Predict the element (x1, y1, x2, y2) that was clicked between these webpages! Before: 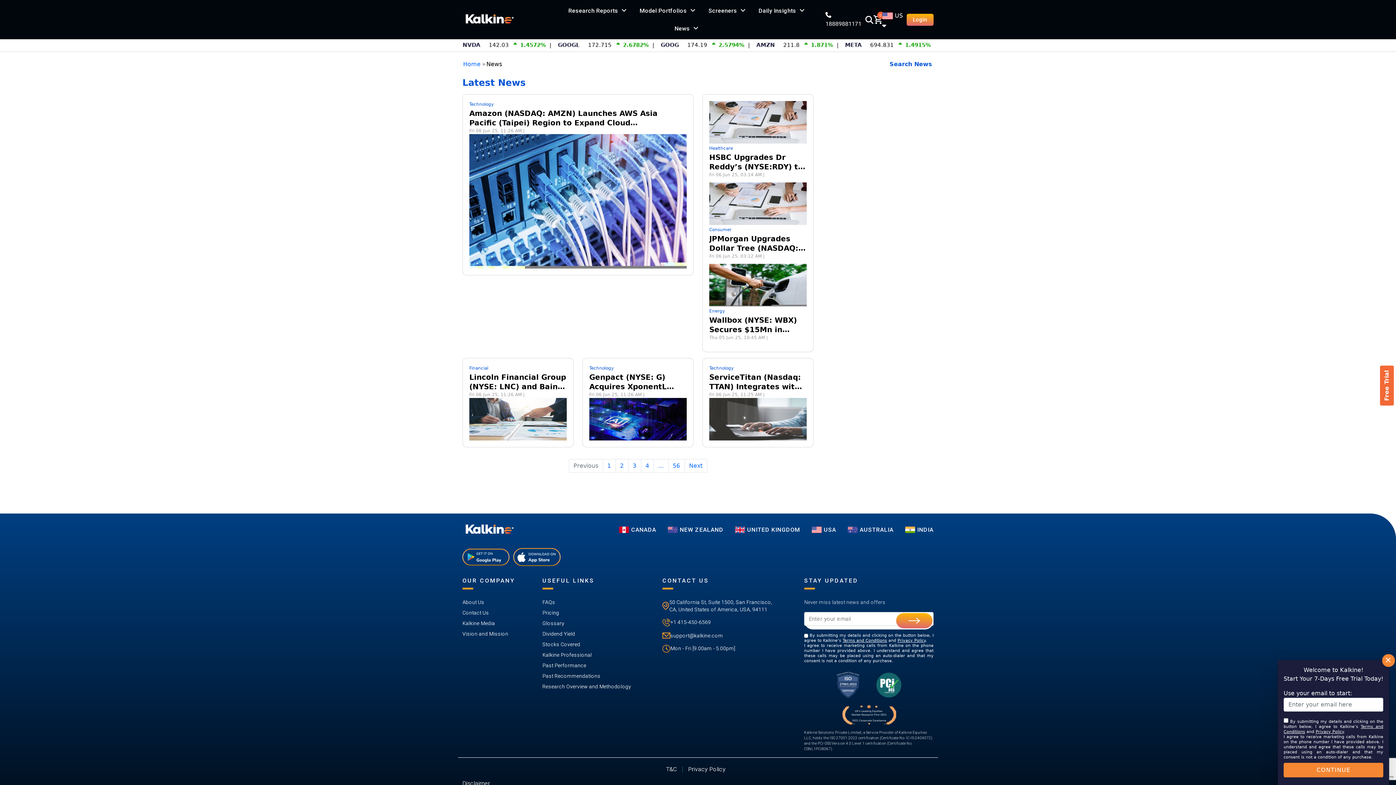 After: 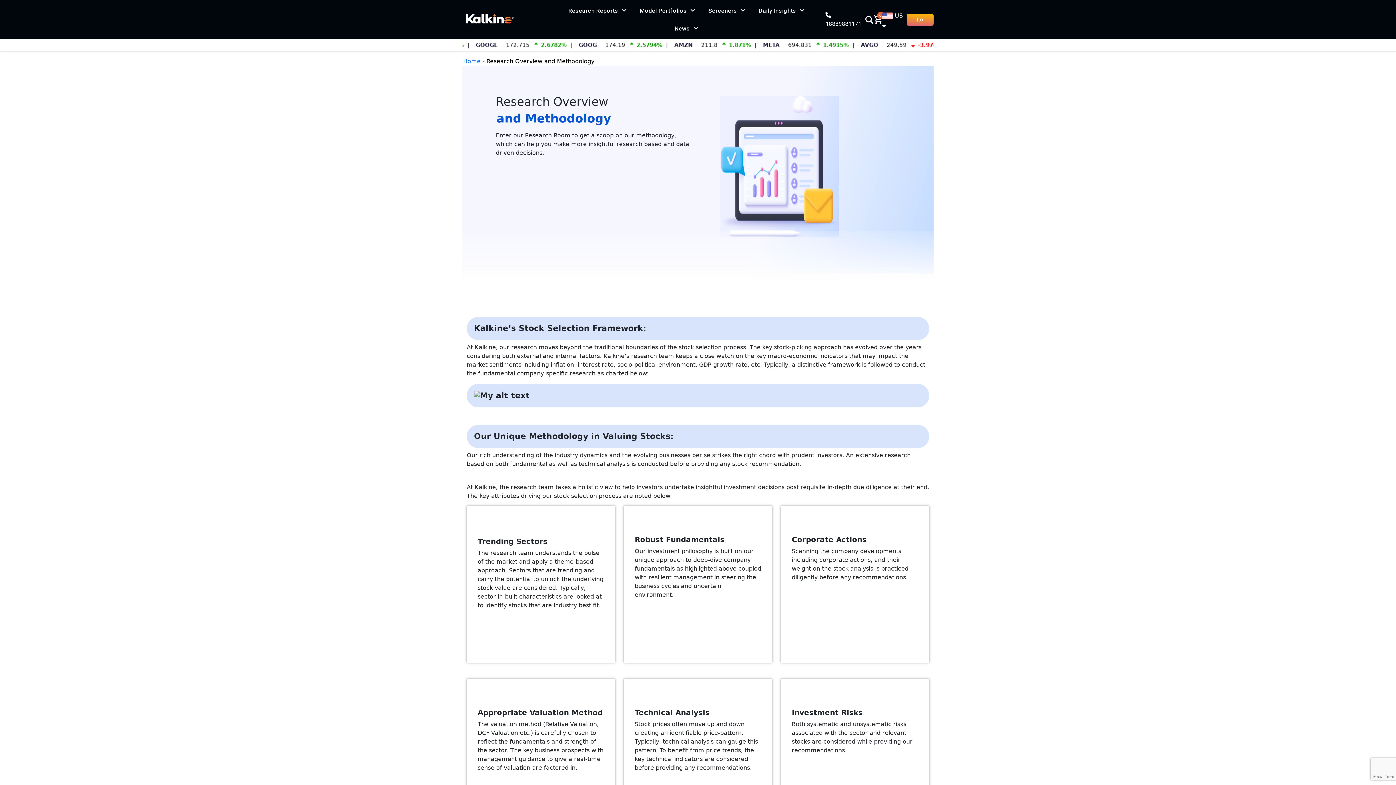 Action: label: Research Overview and Methodology bbox: (542, 683, 631, 689)